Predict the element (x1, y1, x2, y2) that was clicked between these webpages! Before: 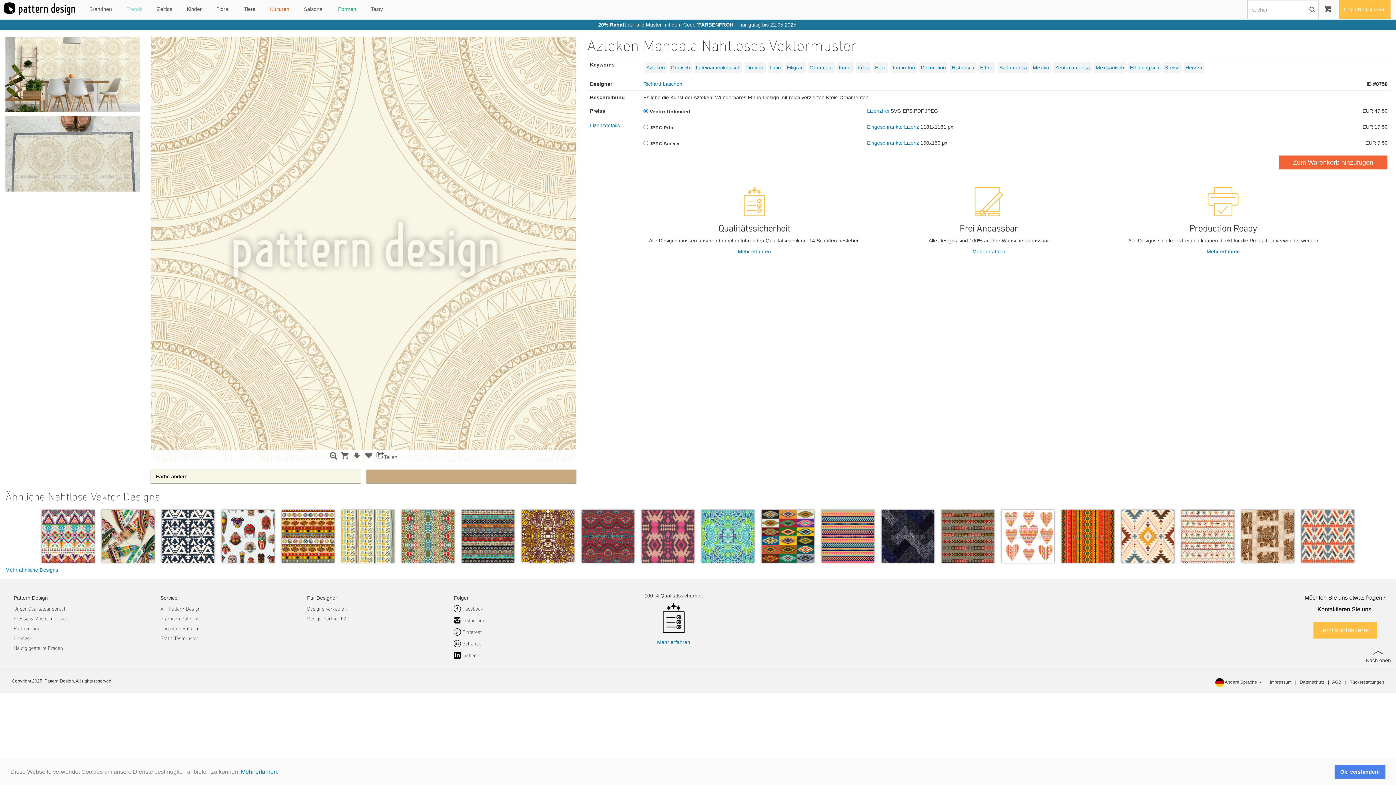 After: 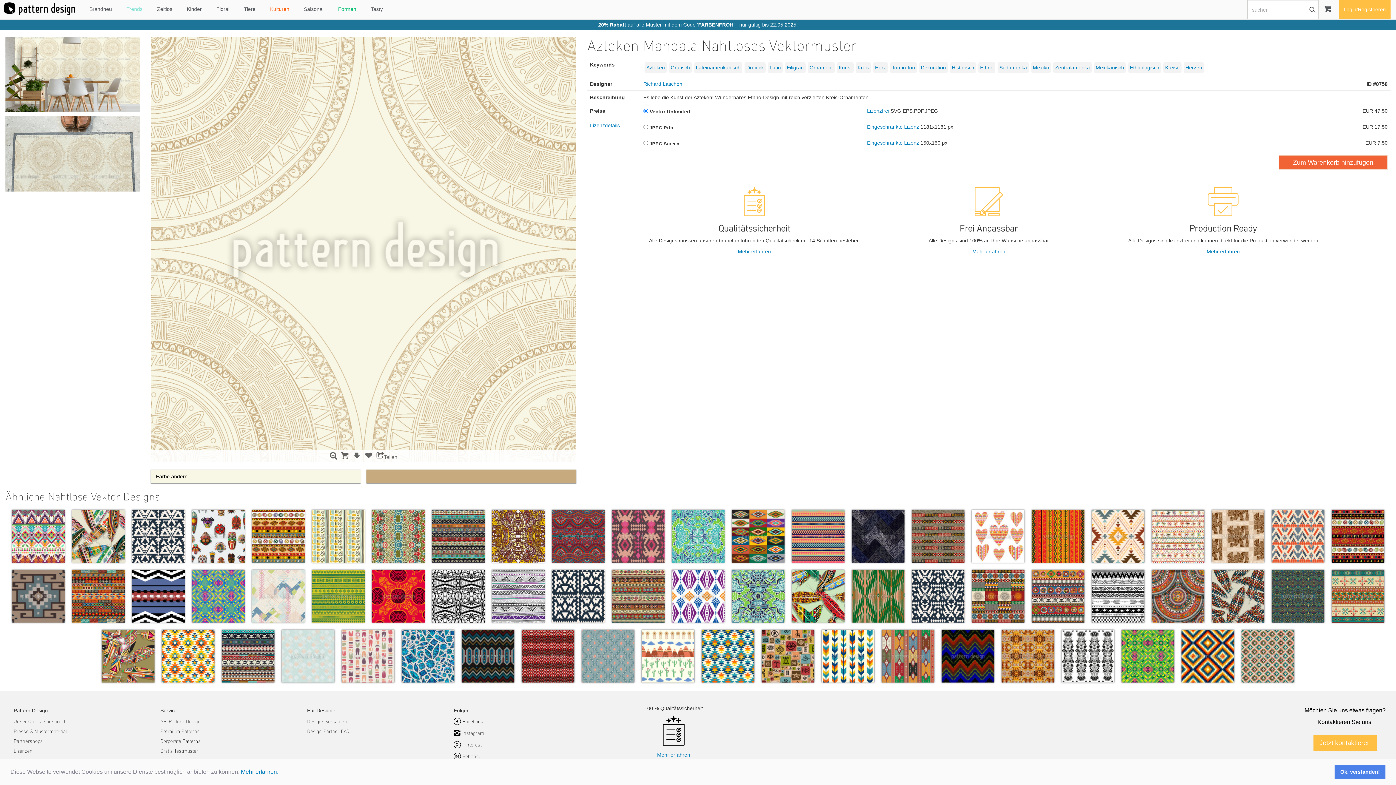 Action: bbox: (5, 567, 58, 573) label: Mehr ähnliche Designs